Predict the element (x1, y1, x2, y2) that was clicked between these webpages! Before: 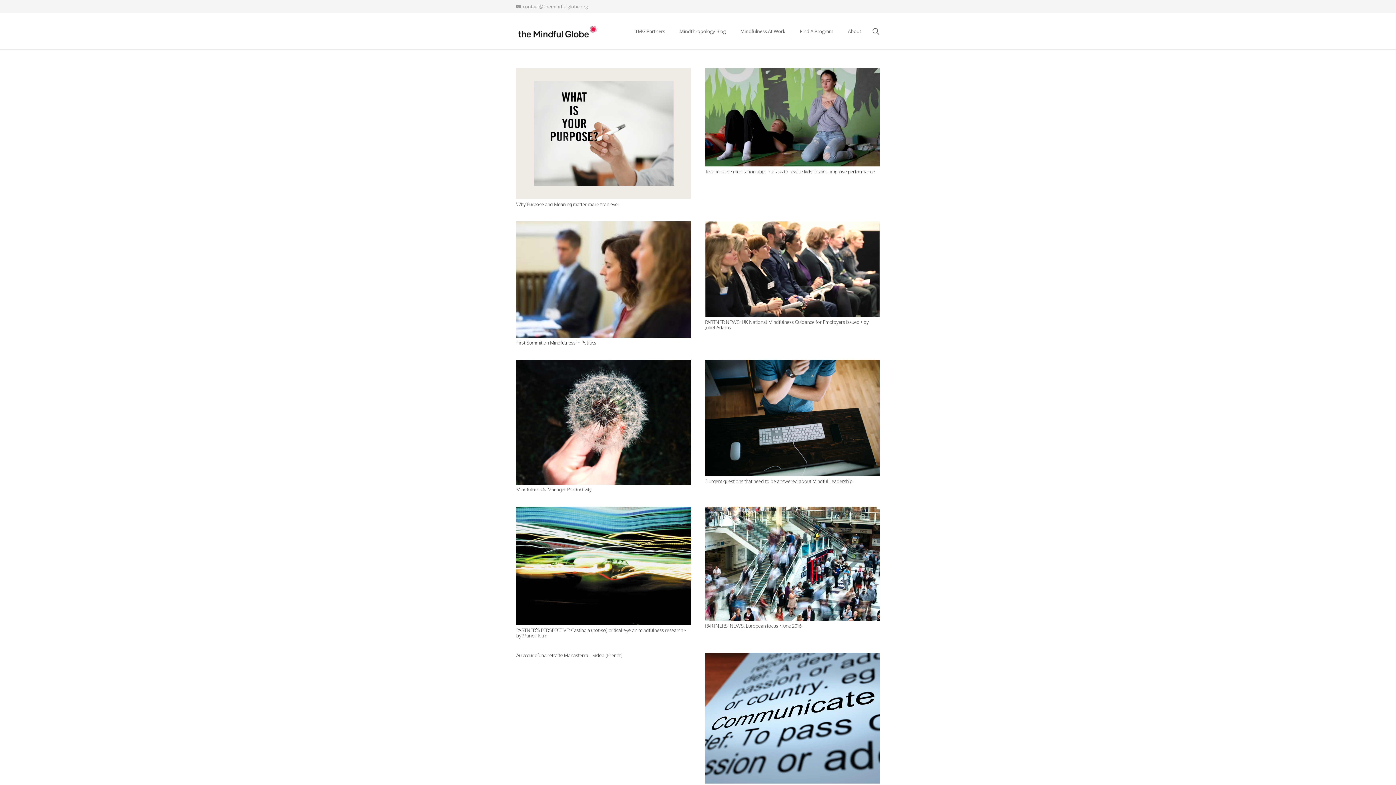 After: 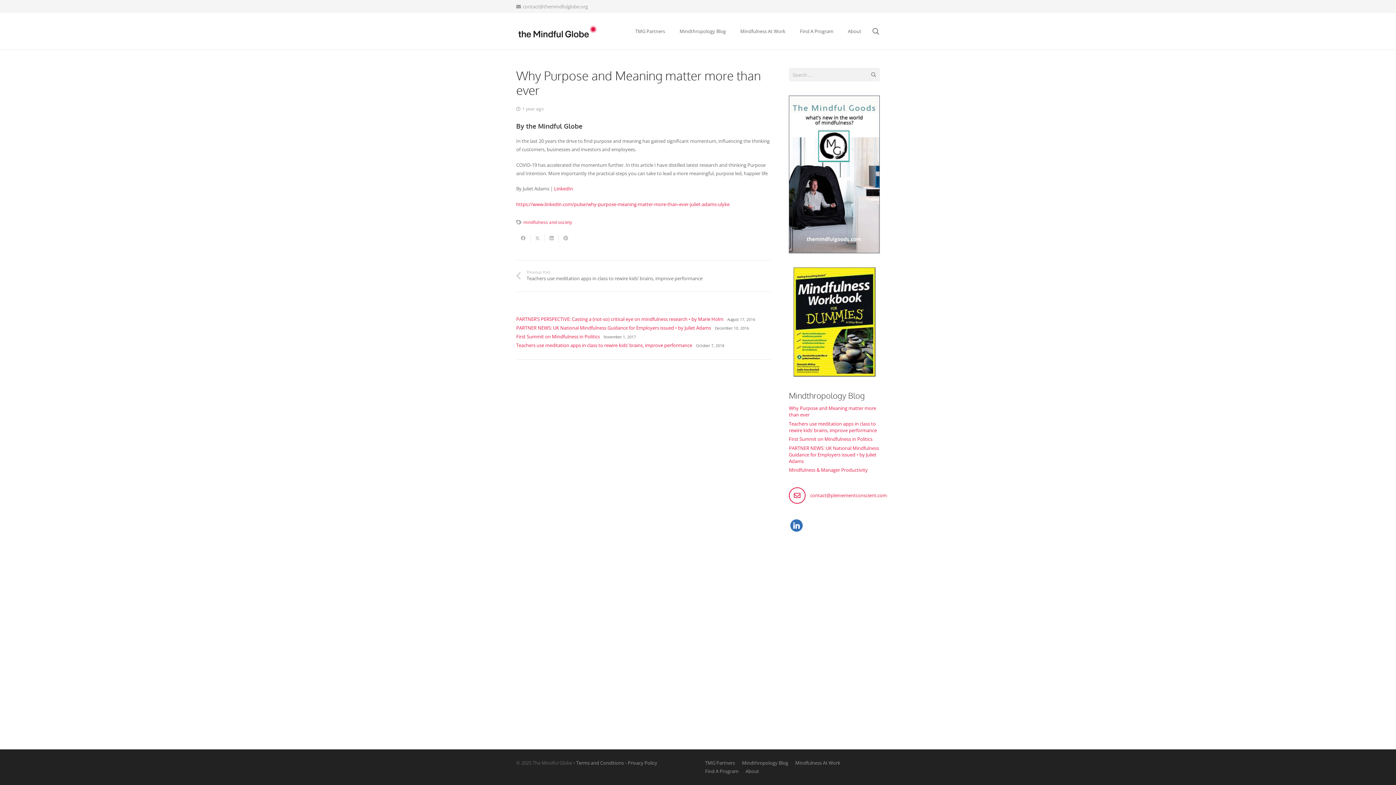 Action: label: Why Purpose and Meaning matter more than ever bbox: (516, 201, 619, 207)